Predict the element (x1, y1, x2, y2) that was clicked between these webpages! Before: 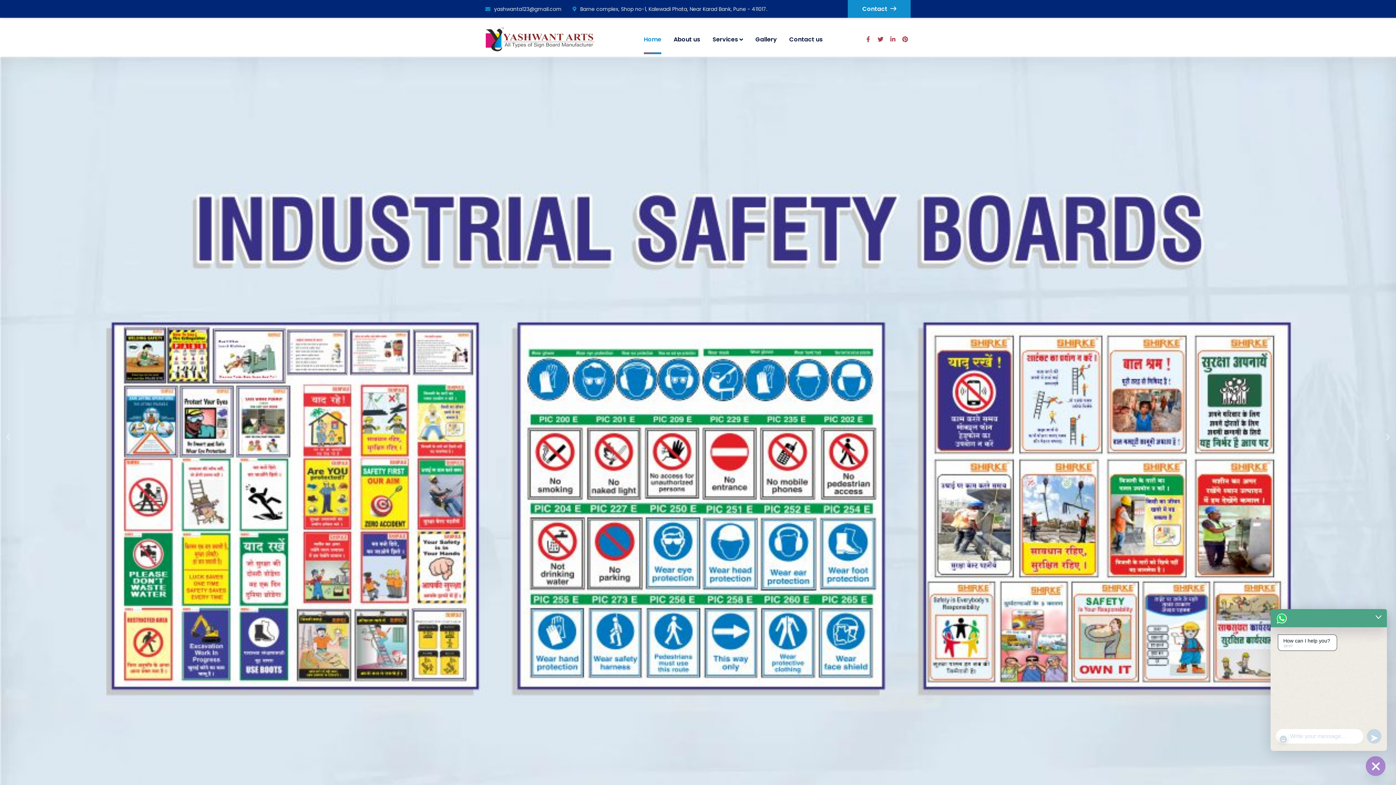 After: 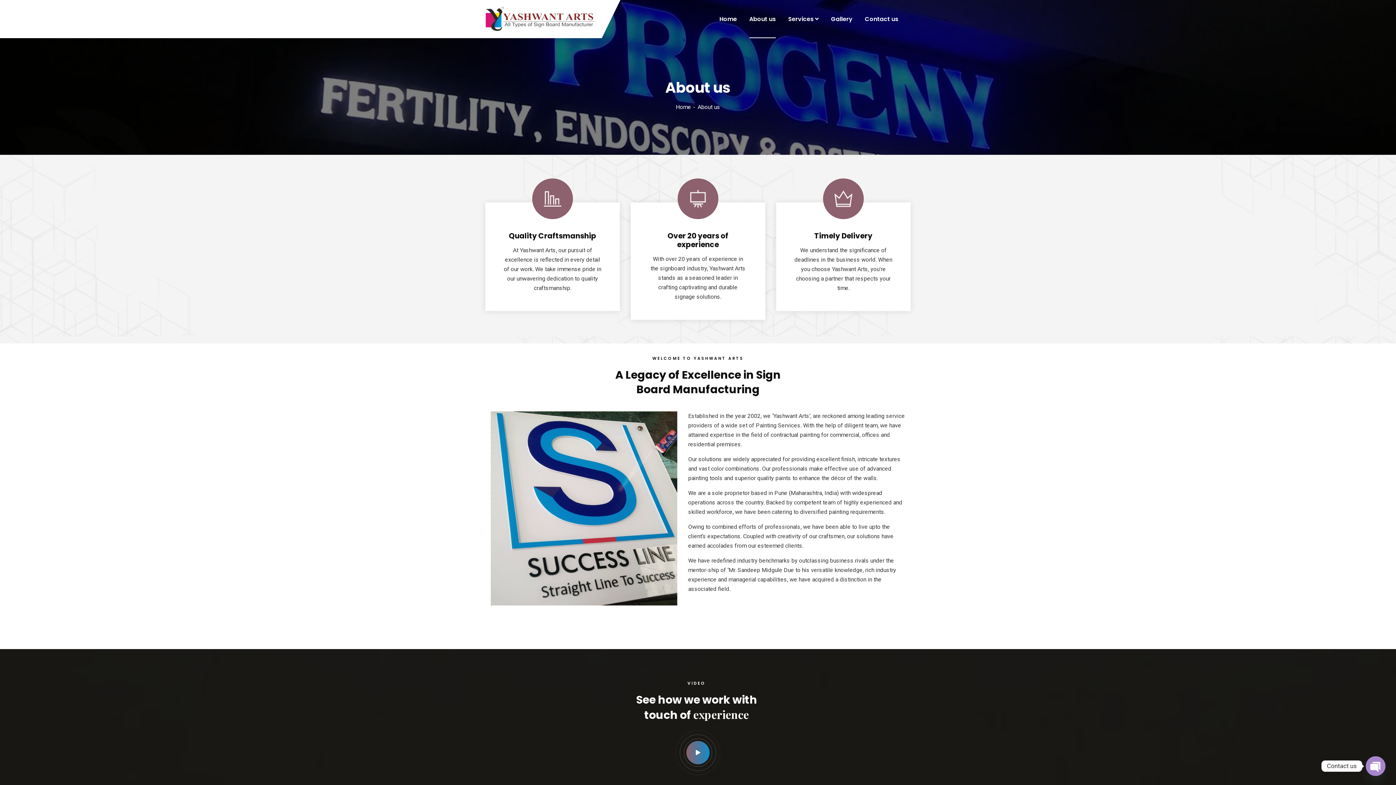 Action: bbox: (673, 25, 700, 54) label: About us